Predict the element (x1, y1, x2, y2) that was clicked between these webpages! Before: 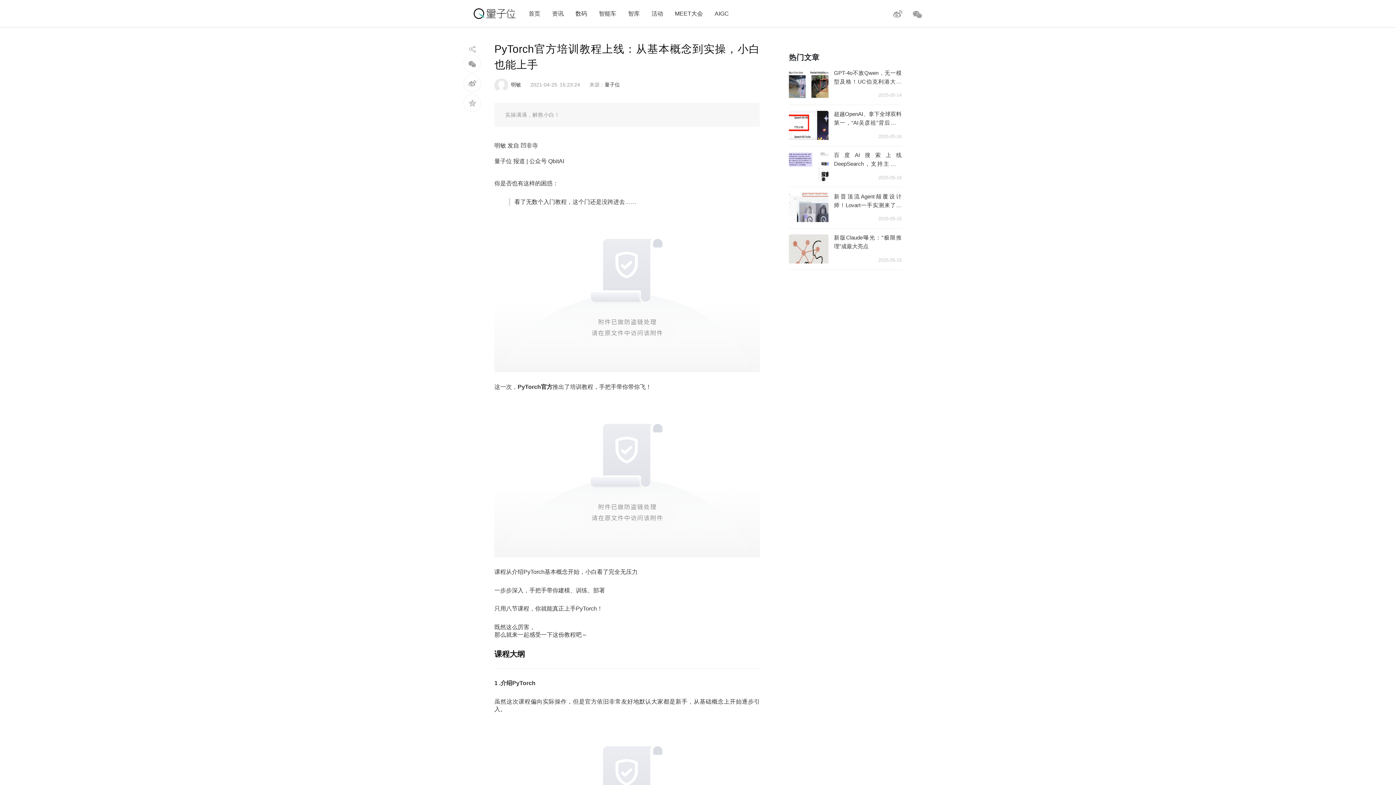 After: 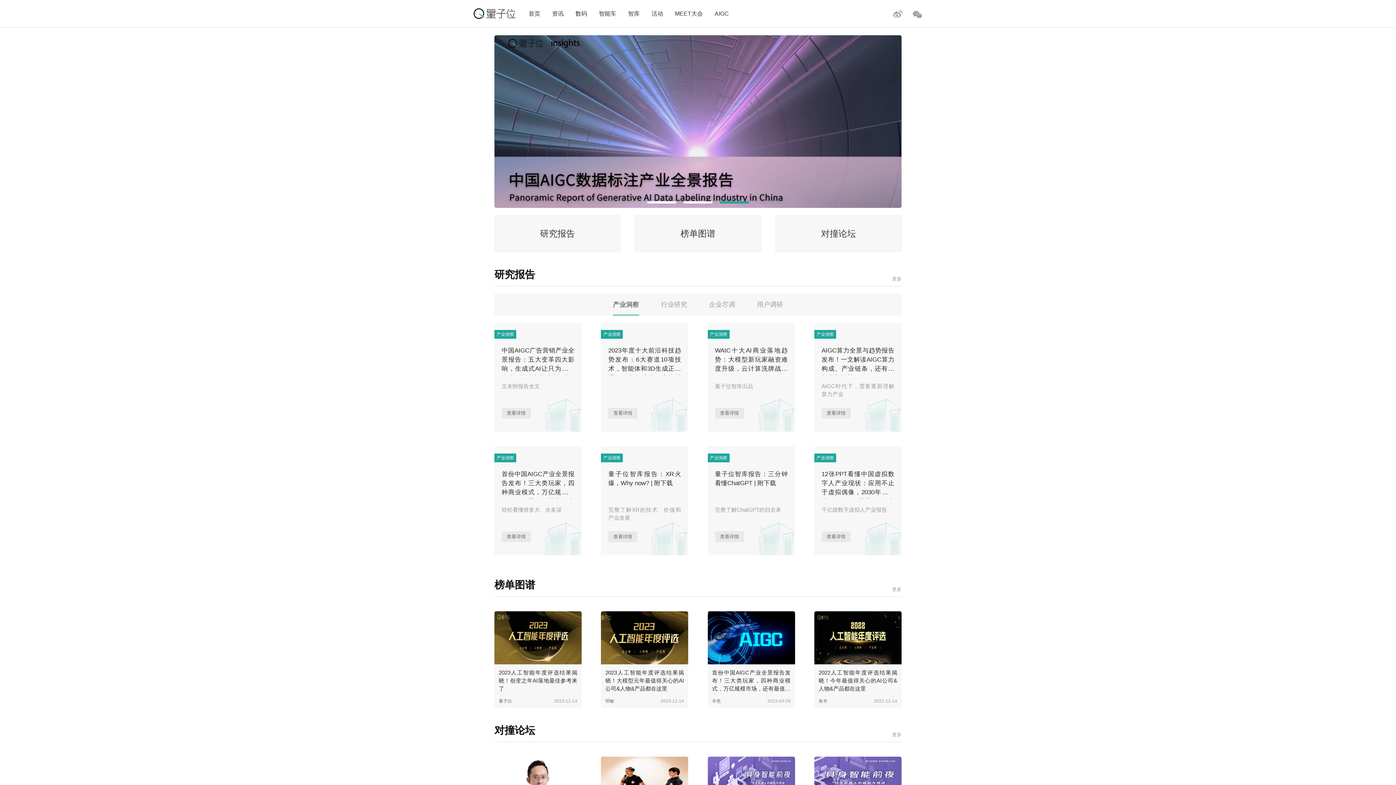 Action: bbox: (628, 10, 639, 16) label: 智库